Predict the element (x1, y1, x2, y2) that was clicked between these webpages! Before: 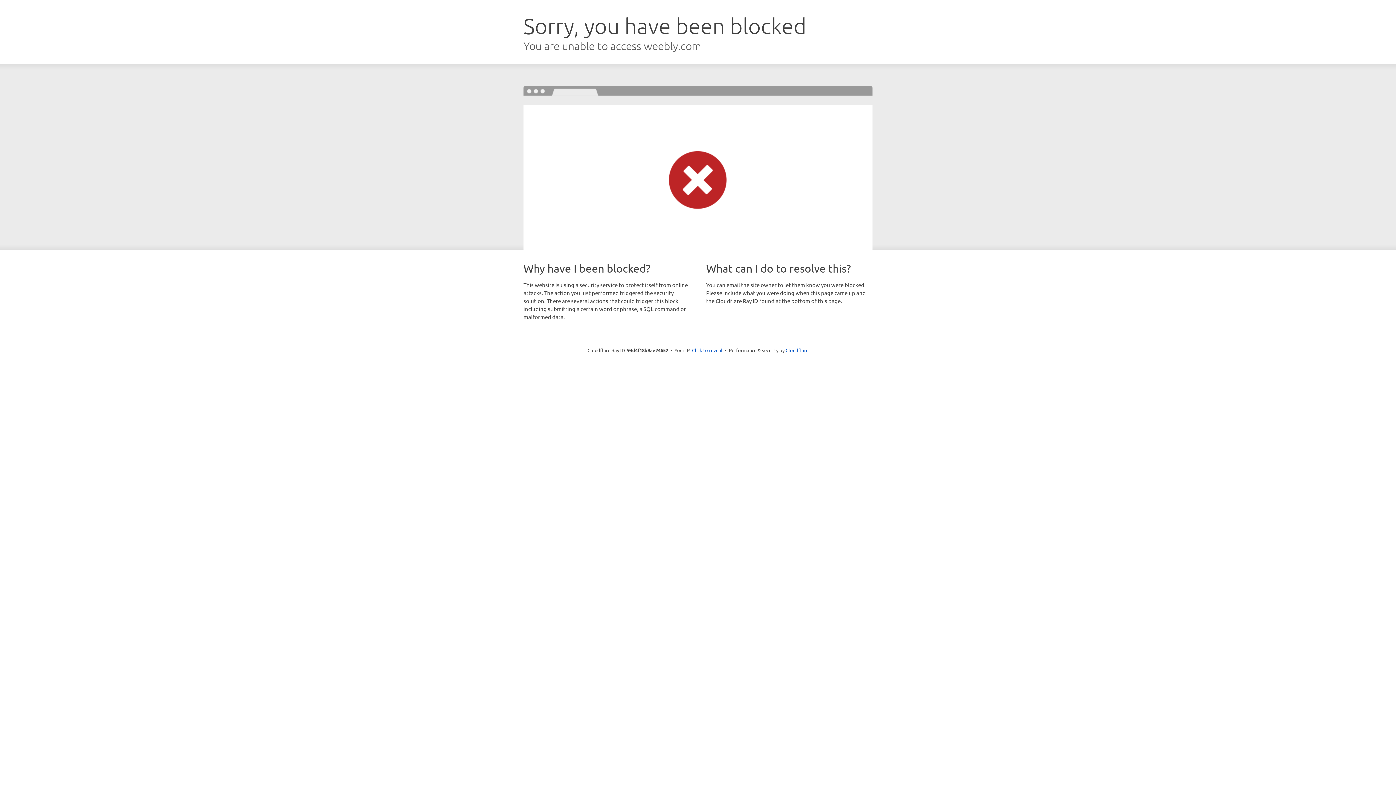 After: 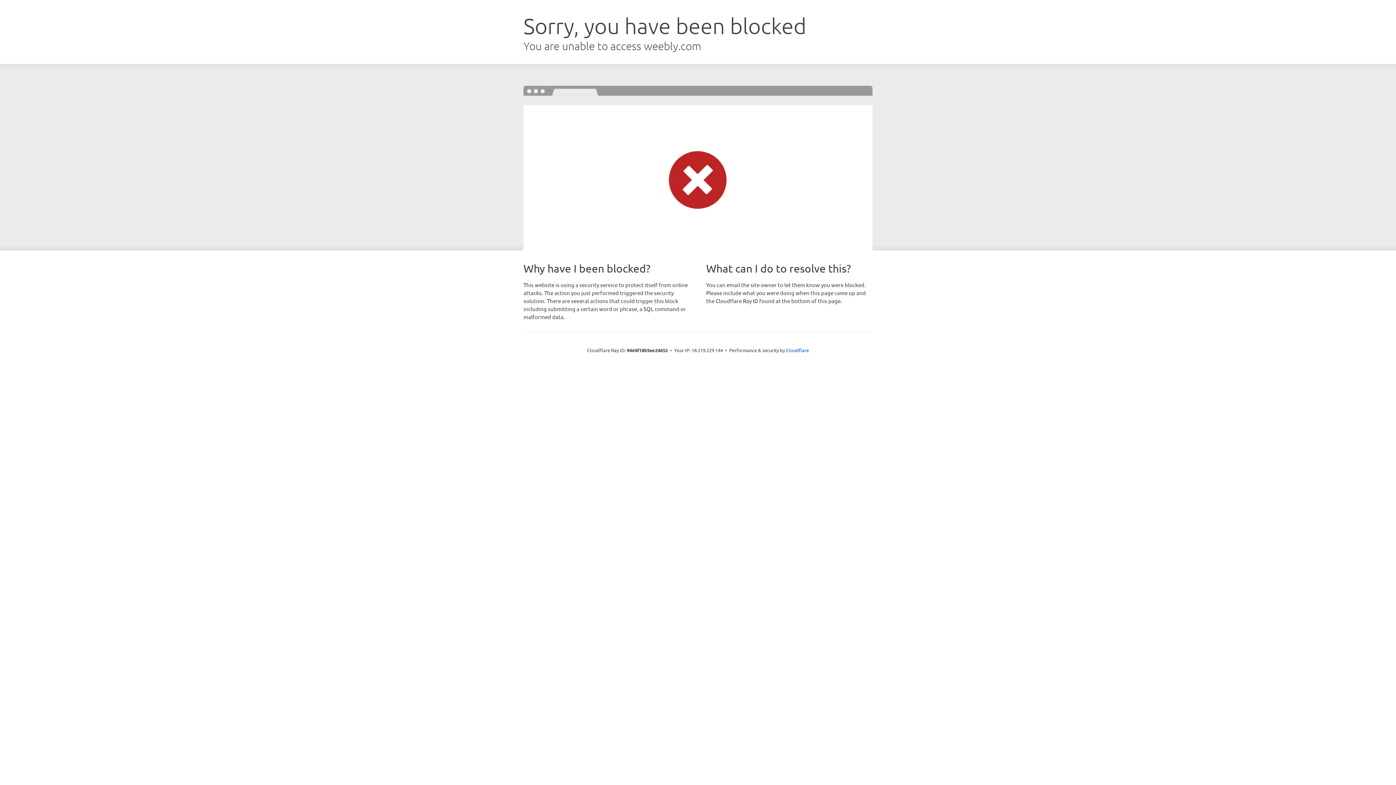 Action: bbox: (692, 346, 722, 353) label: Click to reveal